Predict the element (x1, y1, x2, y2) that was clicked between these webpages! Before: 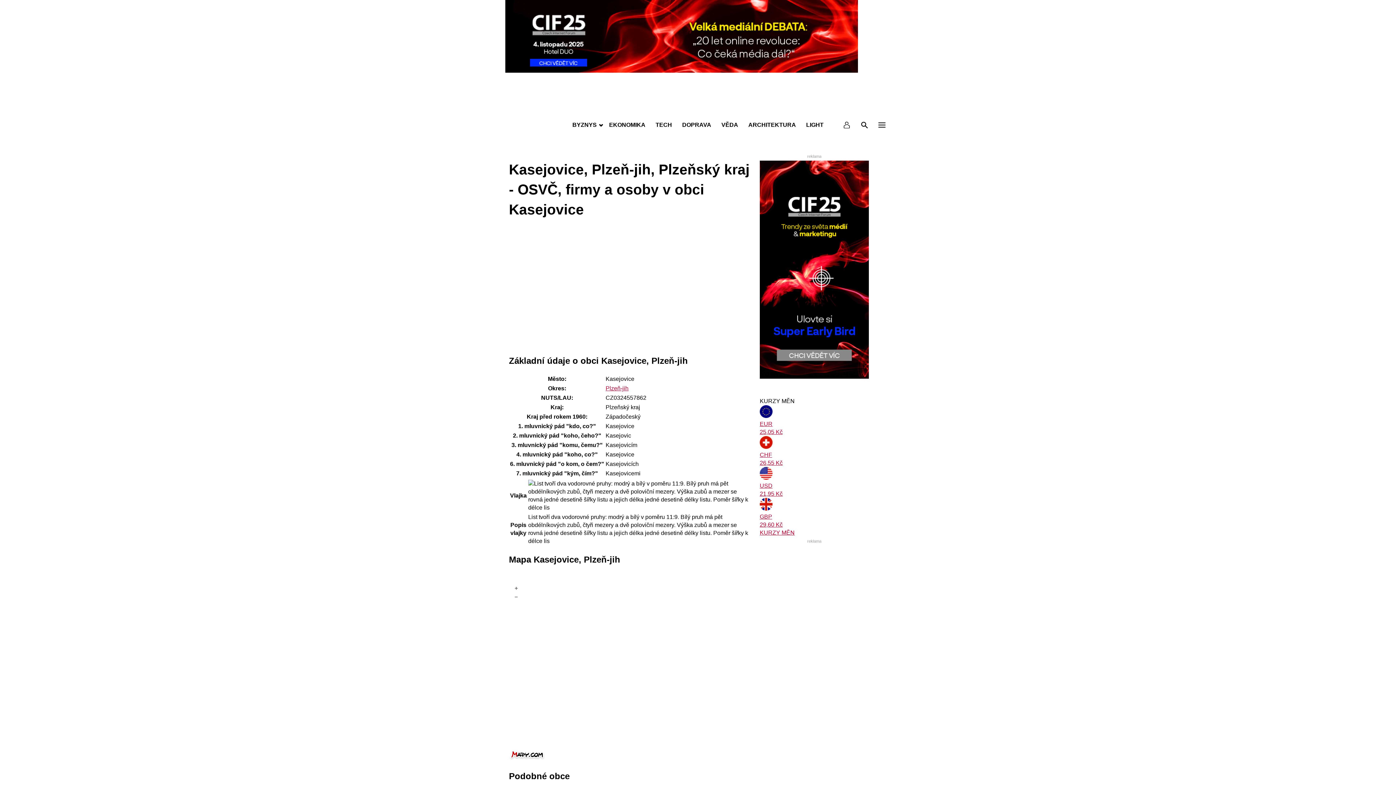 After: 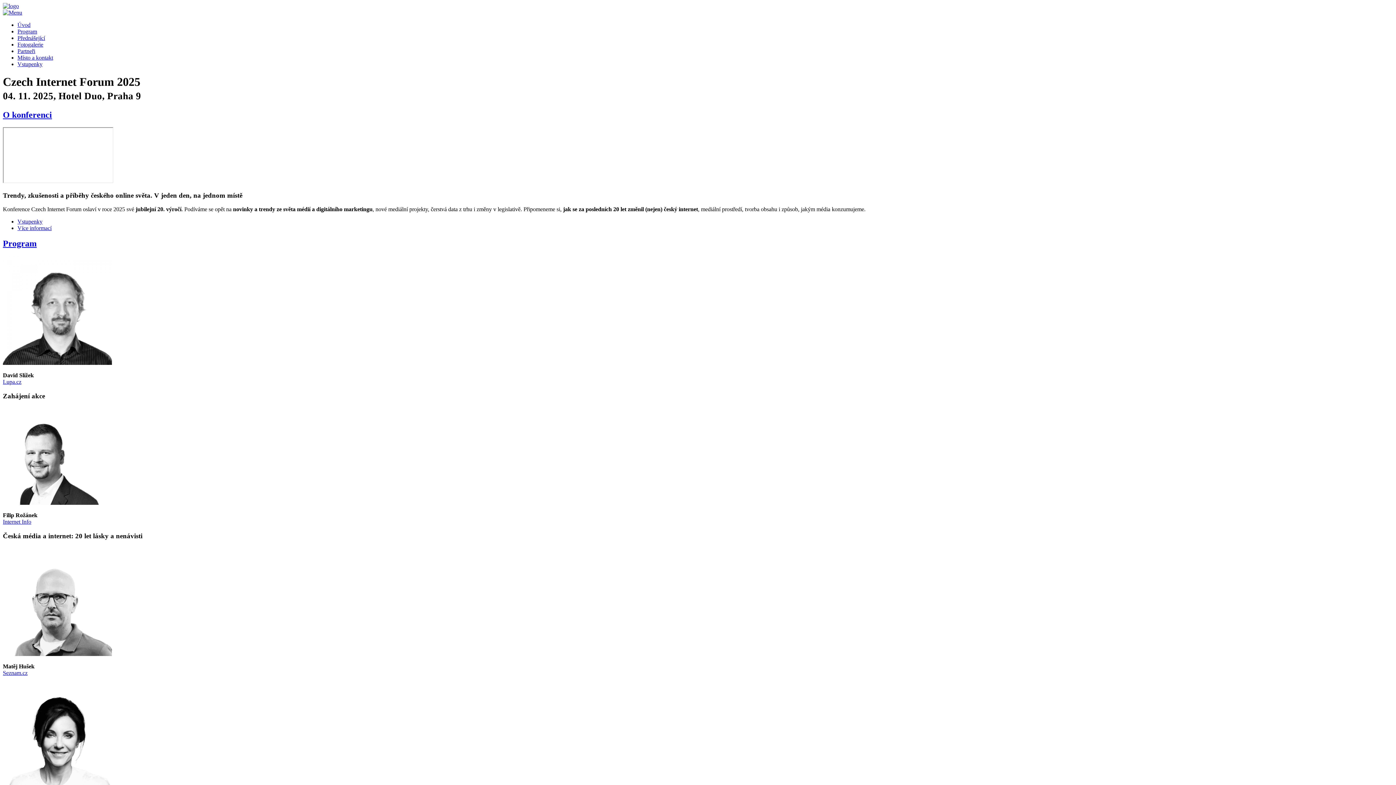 Action: bbox: (760, 160, 869, 381)